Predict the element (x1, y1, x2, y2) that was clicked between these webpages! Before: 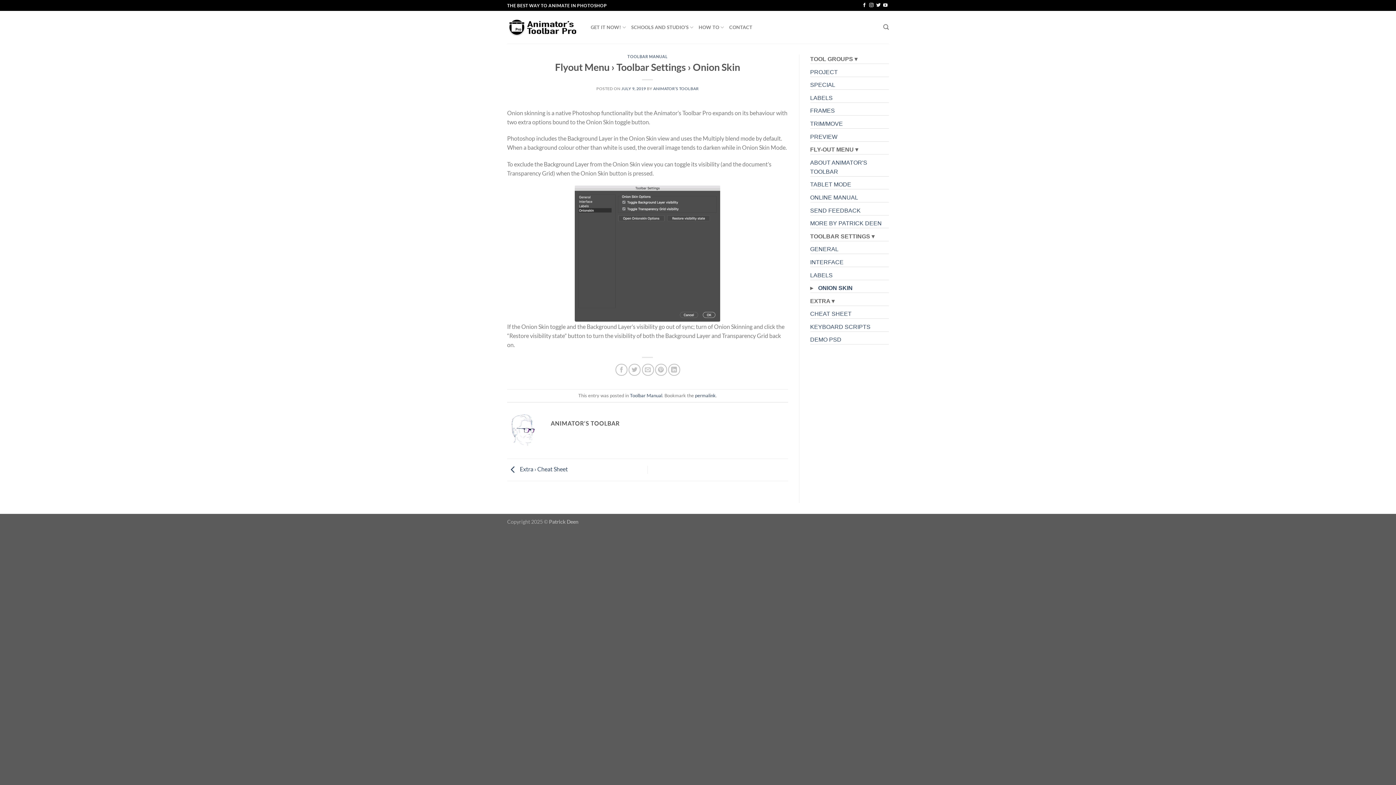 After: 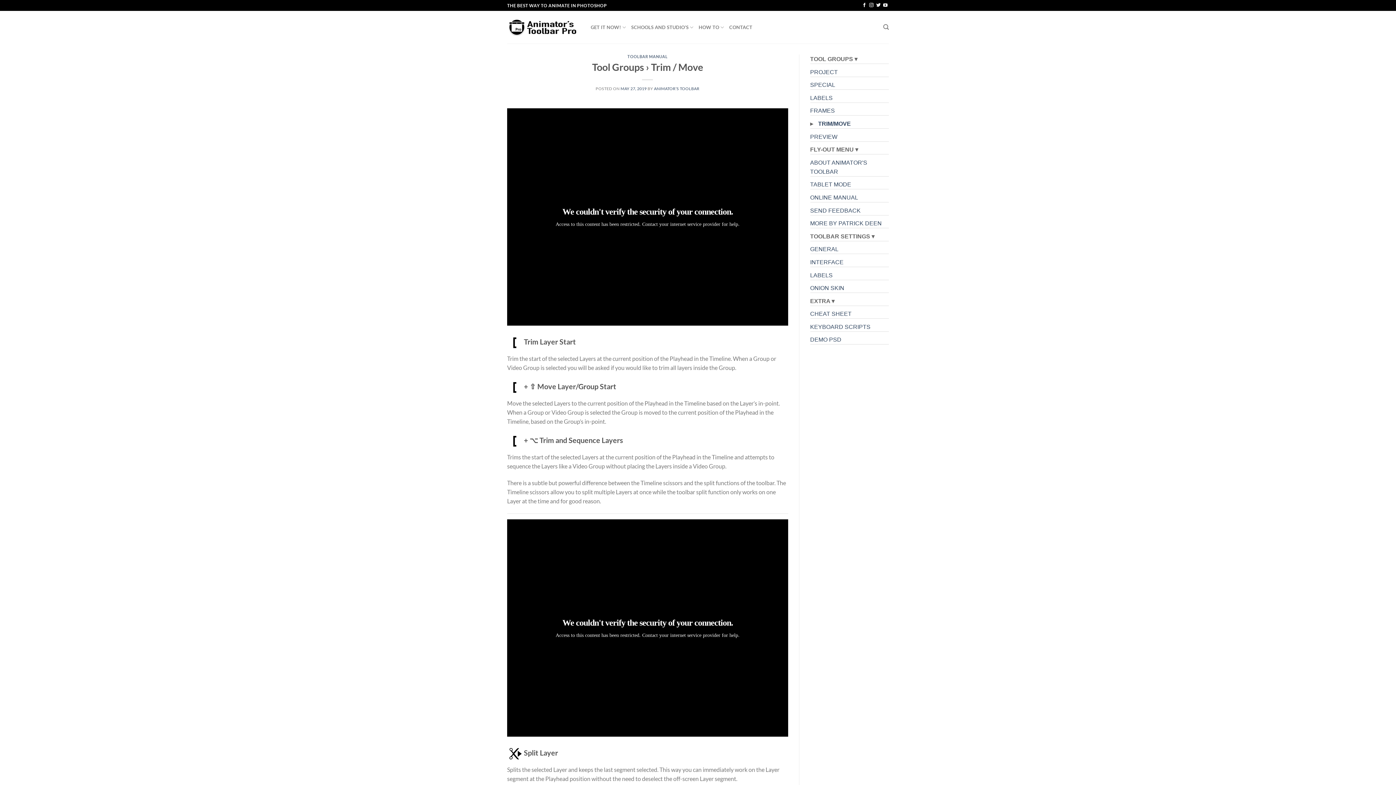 Action: bbox: (810, 120, 843, 126) label: TRIM/MOVE